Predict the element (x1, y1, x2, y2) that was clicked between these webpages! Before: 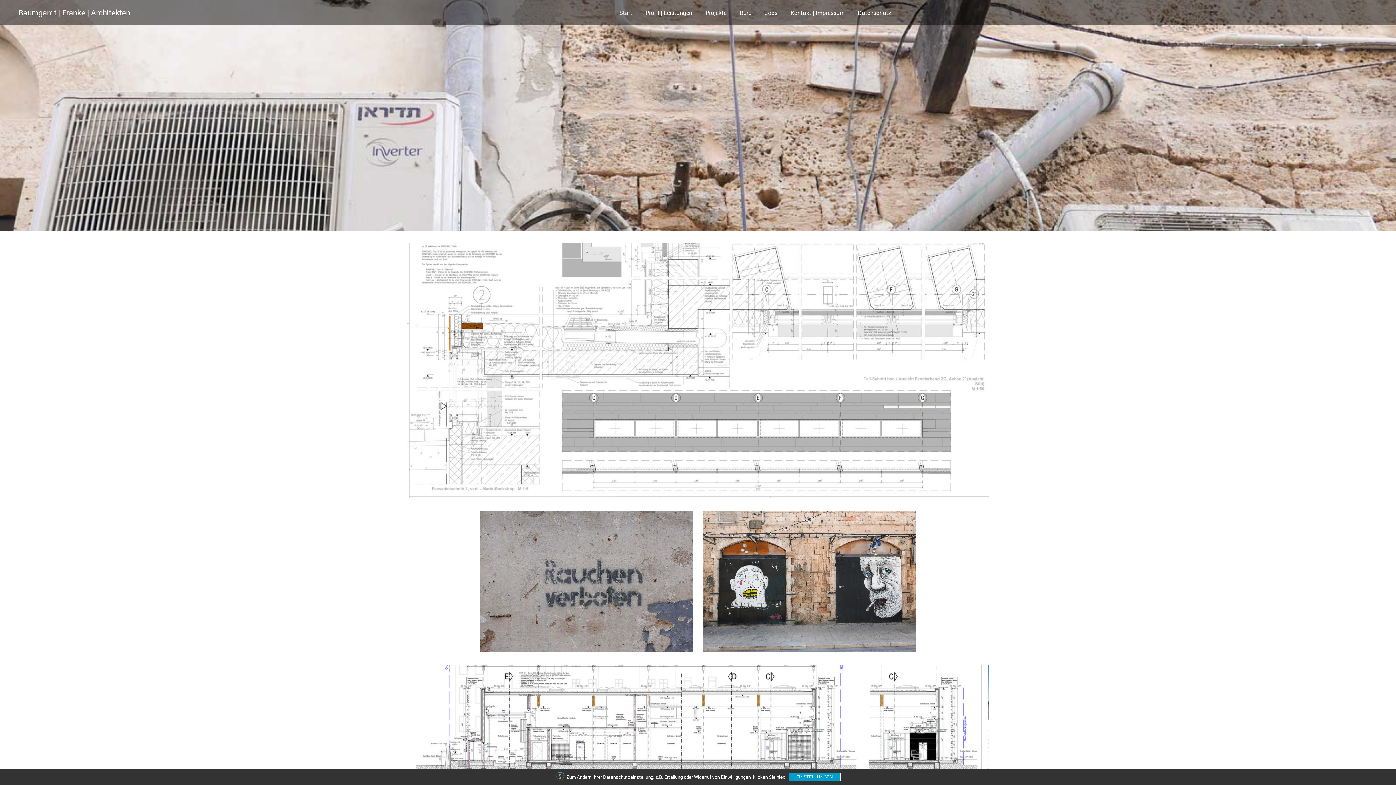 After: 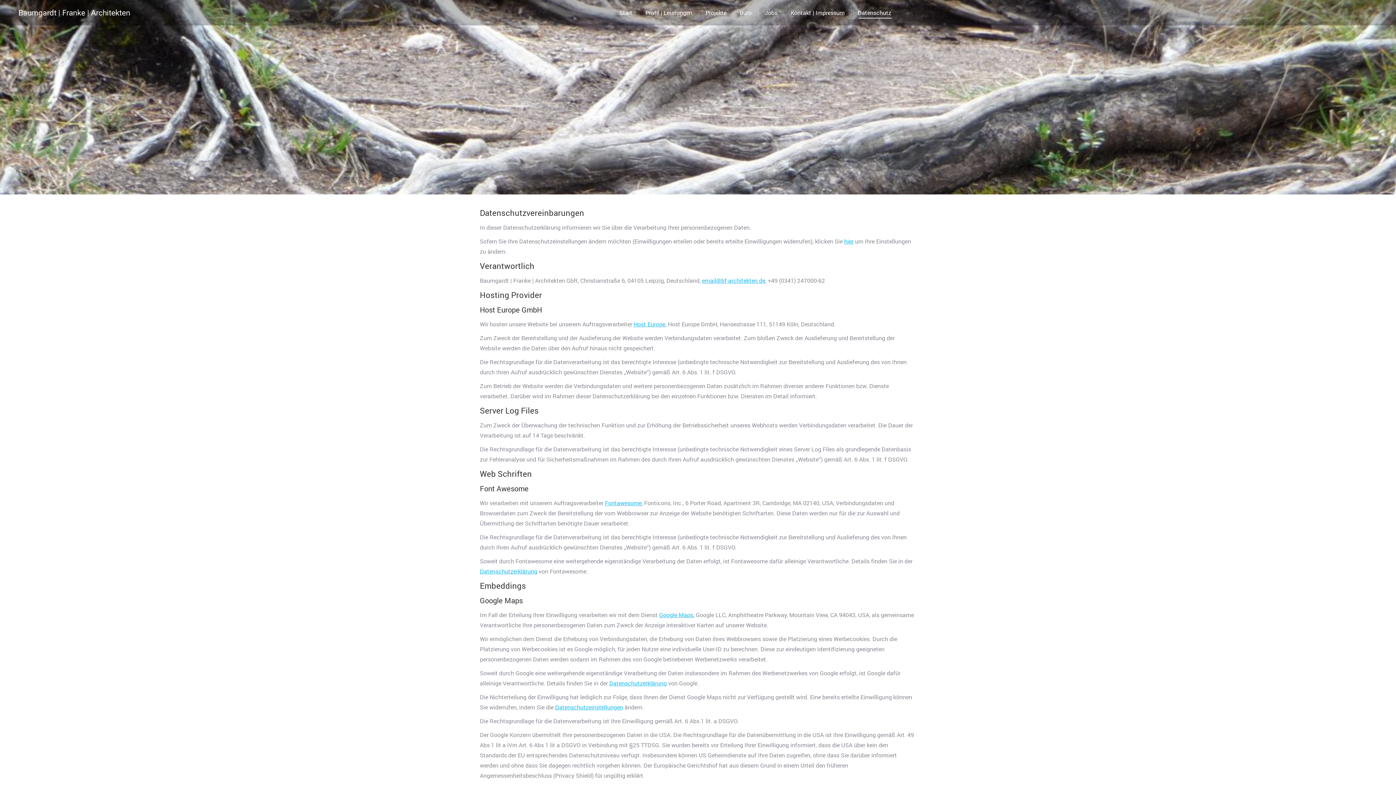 Action: label: Datenschutz bbox: (856, 6, 892, 18)